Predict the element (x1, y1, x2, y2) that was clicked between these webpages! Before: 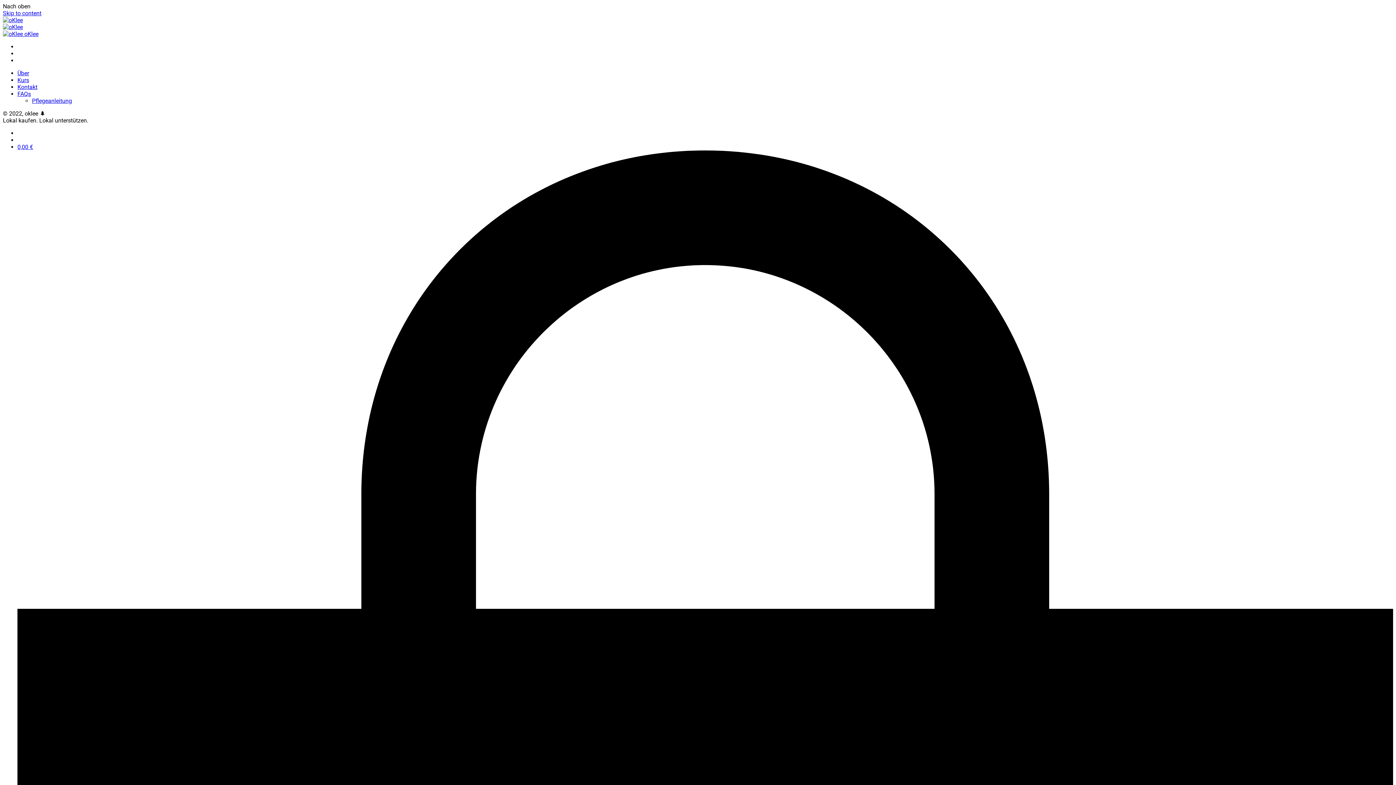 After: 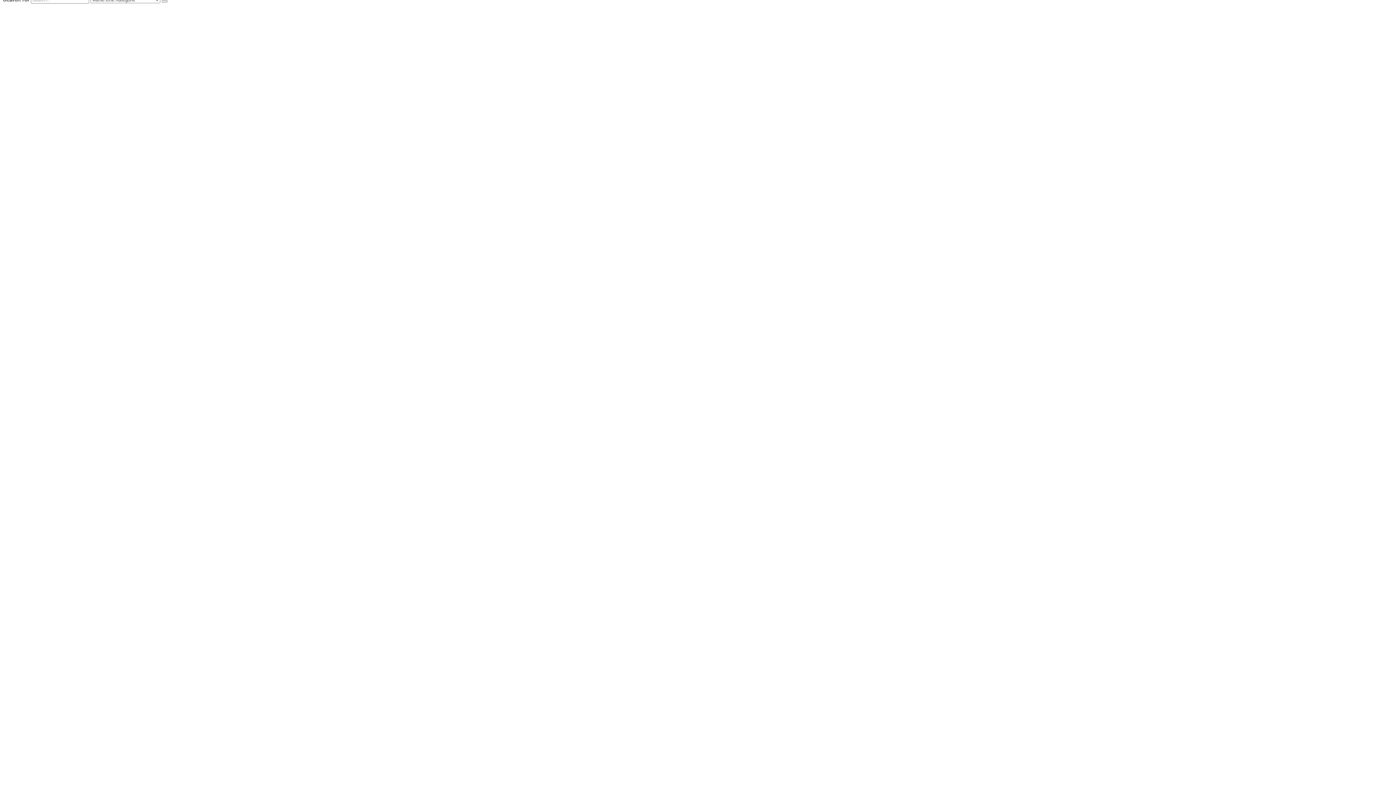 Action: bbox: (2, 9, 41, 16) label: Skip to content